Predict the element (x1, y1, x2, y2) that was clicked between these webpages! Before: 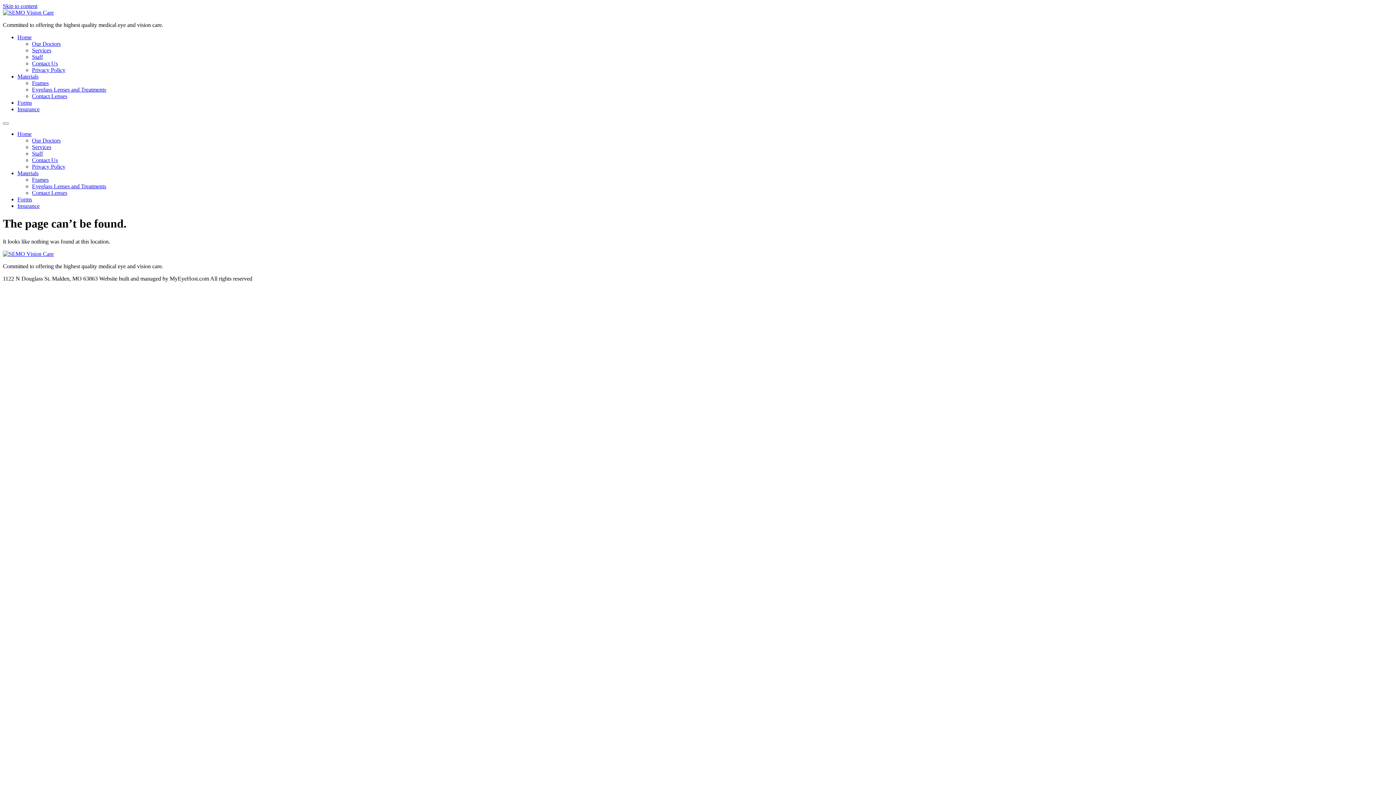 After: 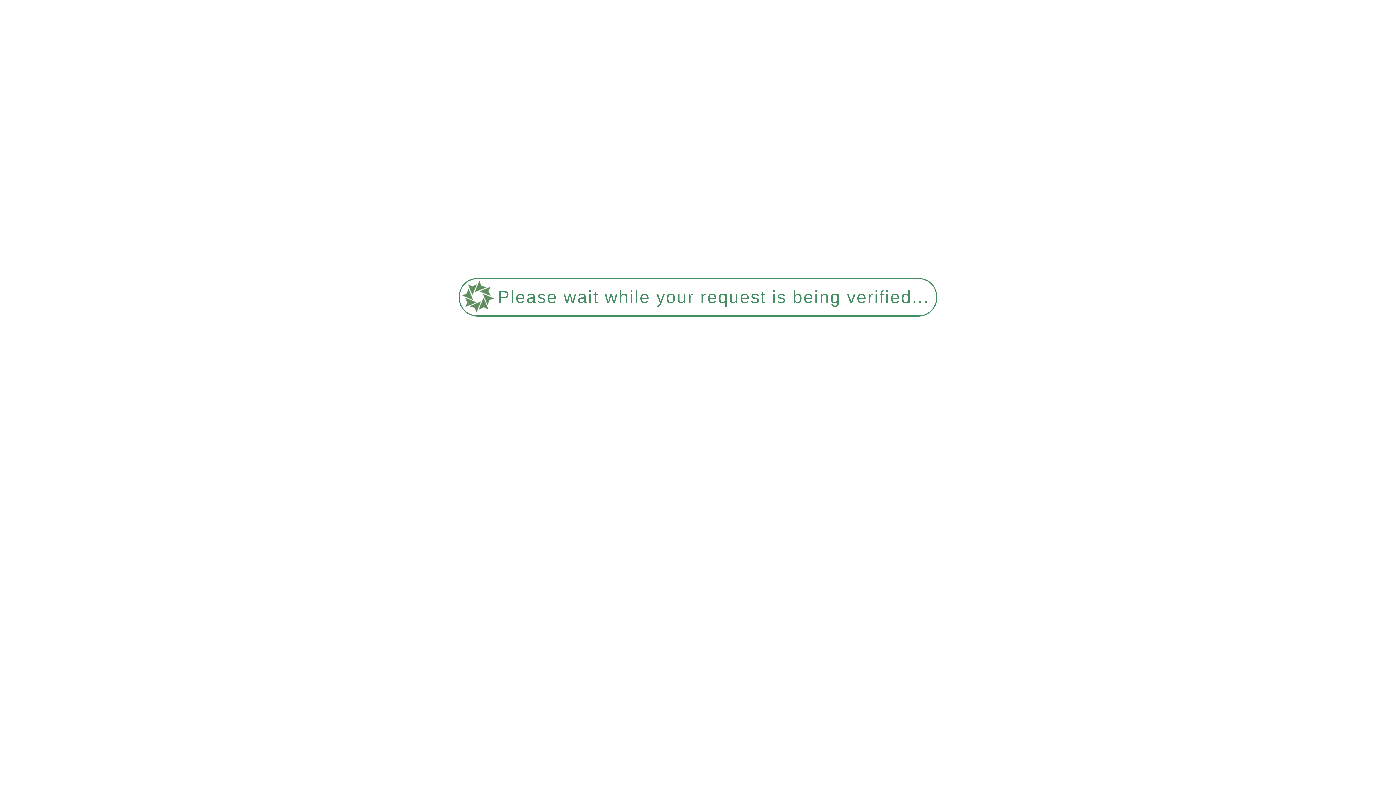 Action: bbox: (2, 9, 53, 15)